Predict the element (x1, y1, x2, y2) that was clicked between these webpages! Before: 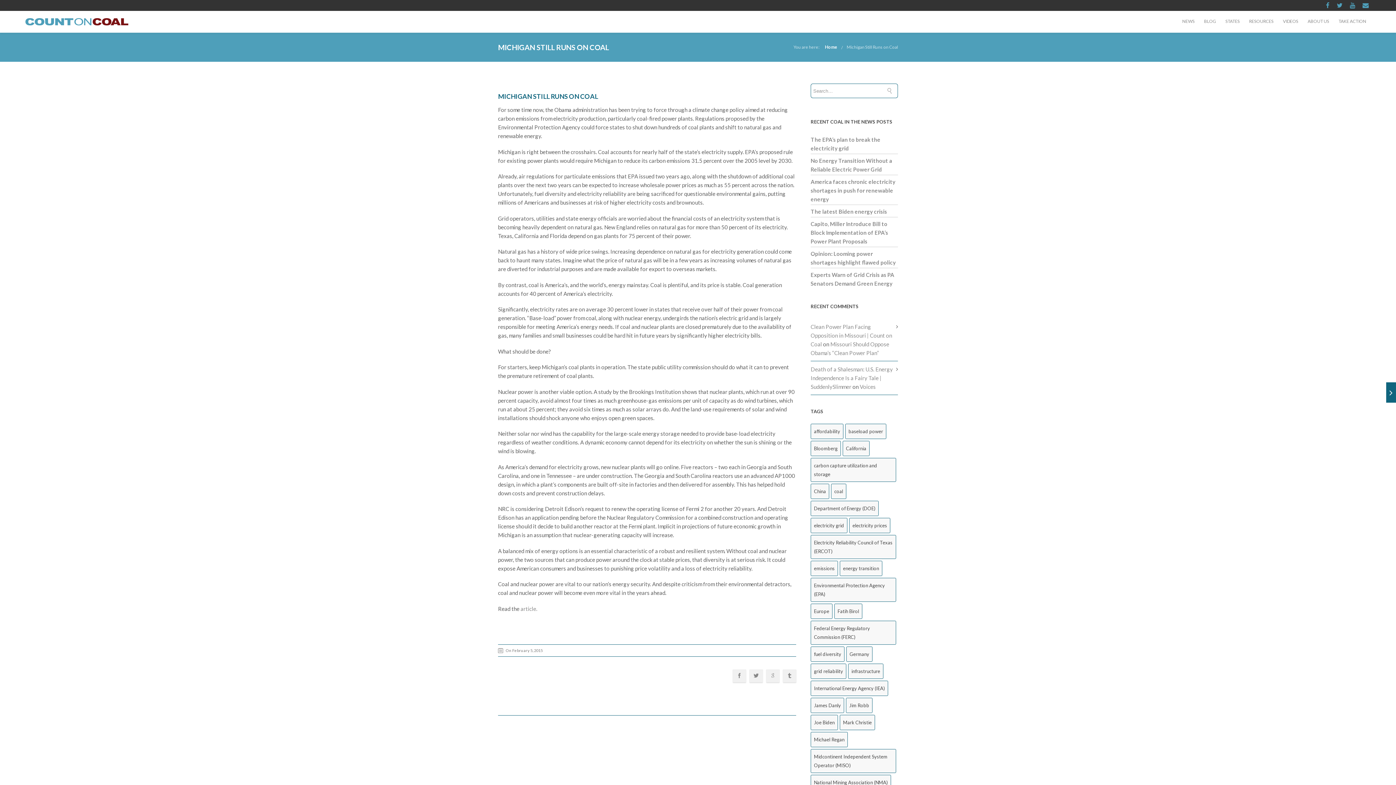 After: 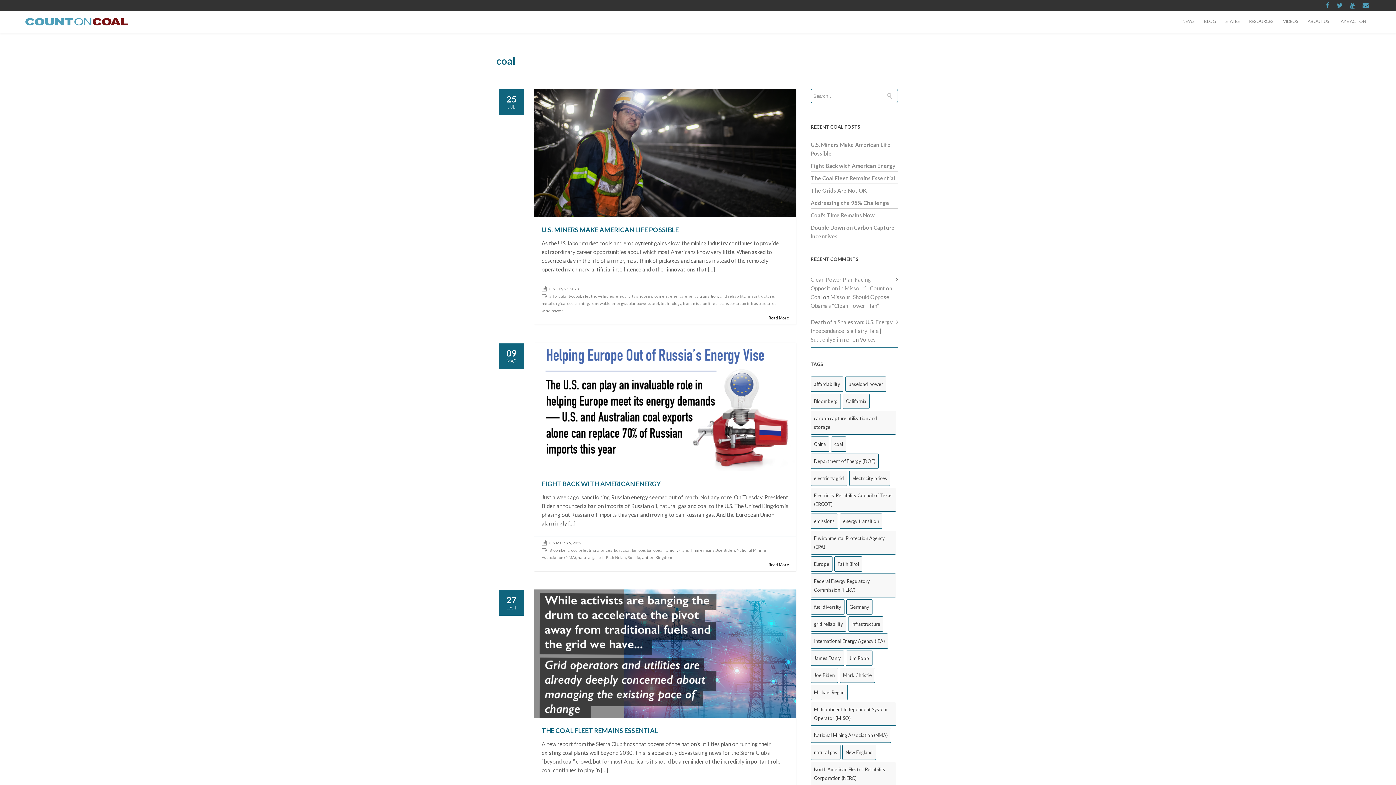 Action: label: coal (35 items) bbox: (831, 484, 846, 499)